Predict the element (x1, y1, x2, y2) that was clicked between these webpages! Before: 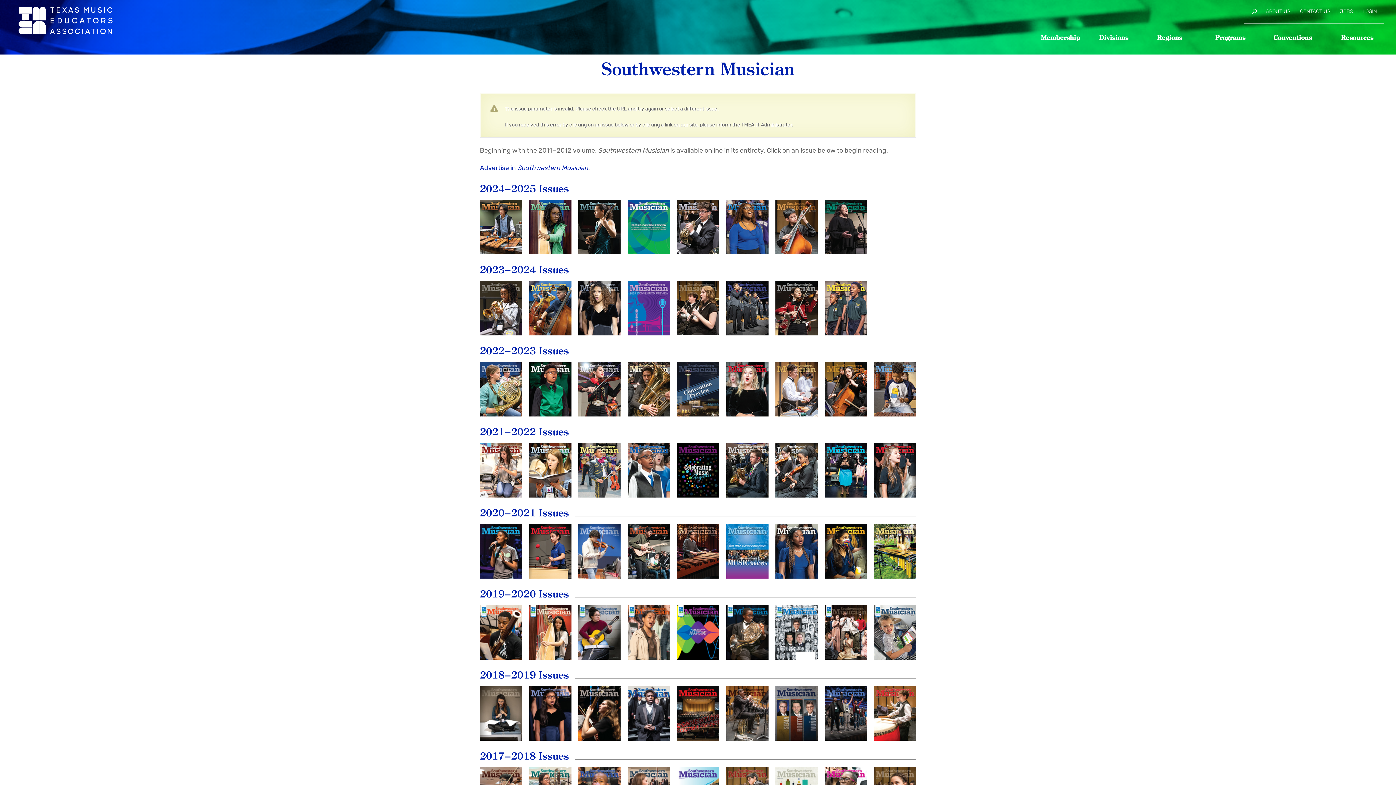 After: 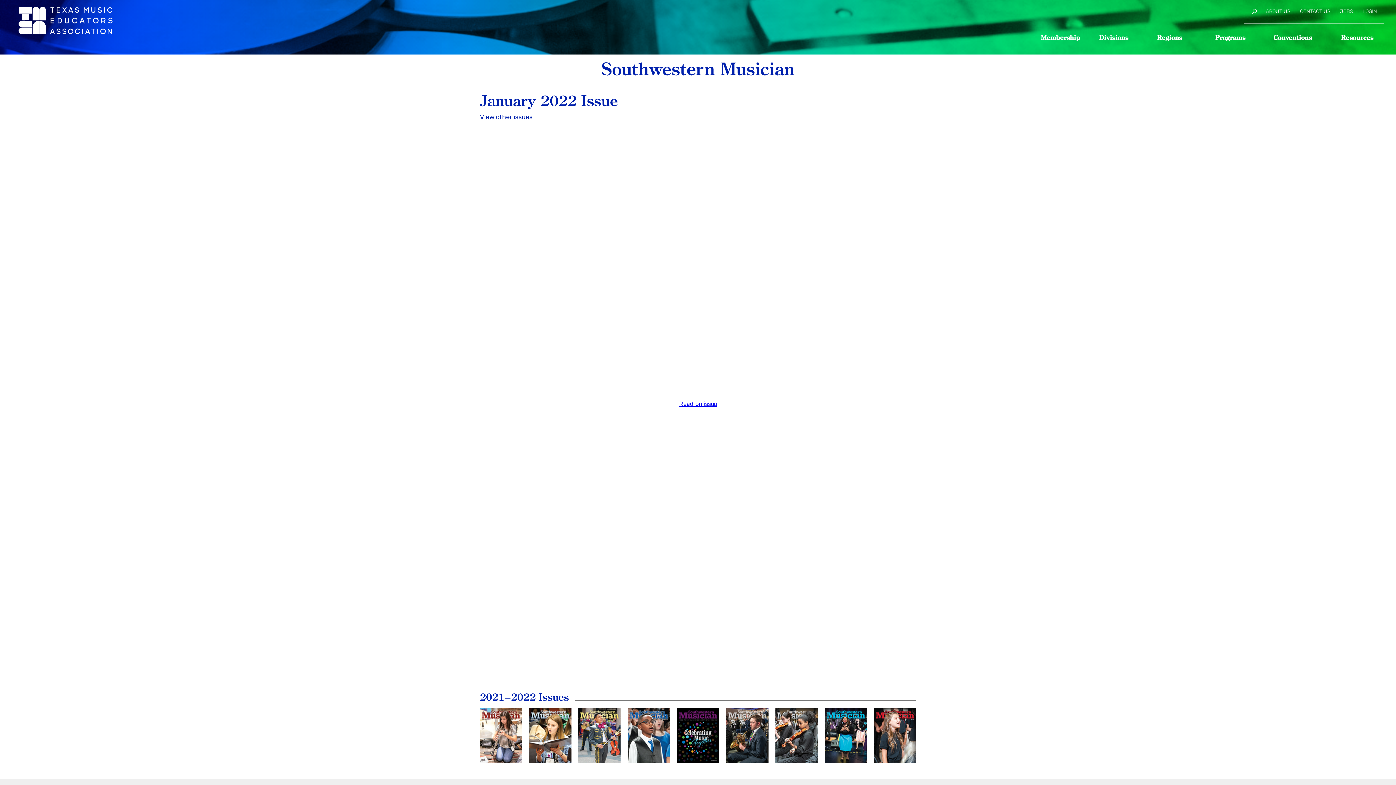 Action: bbox: (726, 443, 768, 497) label: January
2022